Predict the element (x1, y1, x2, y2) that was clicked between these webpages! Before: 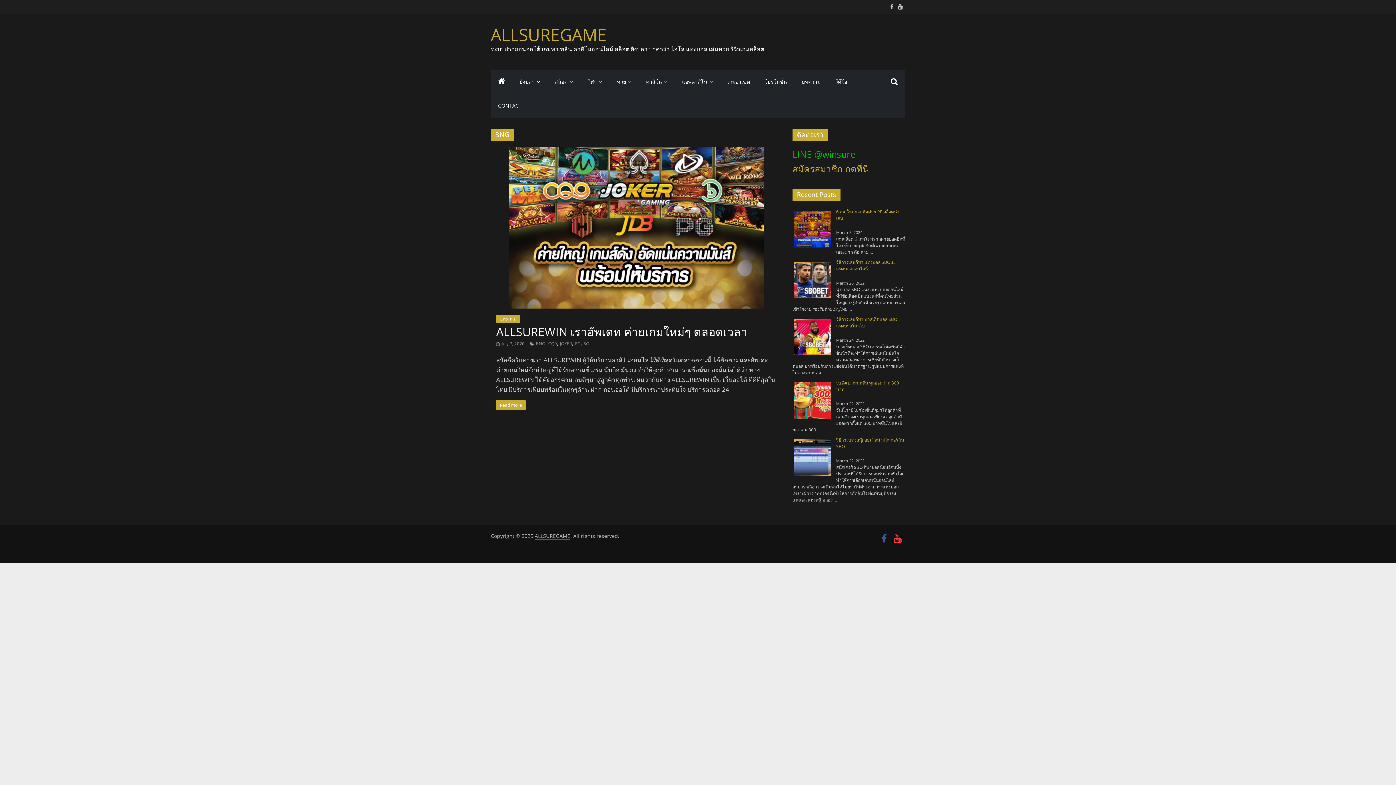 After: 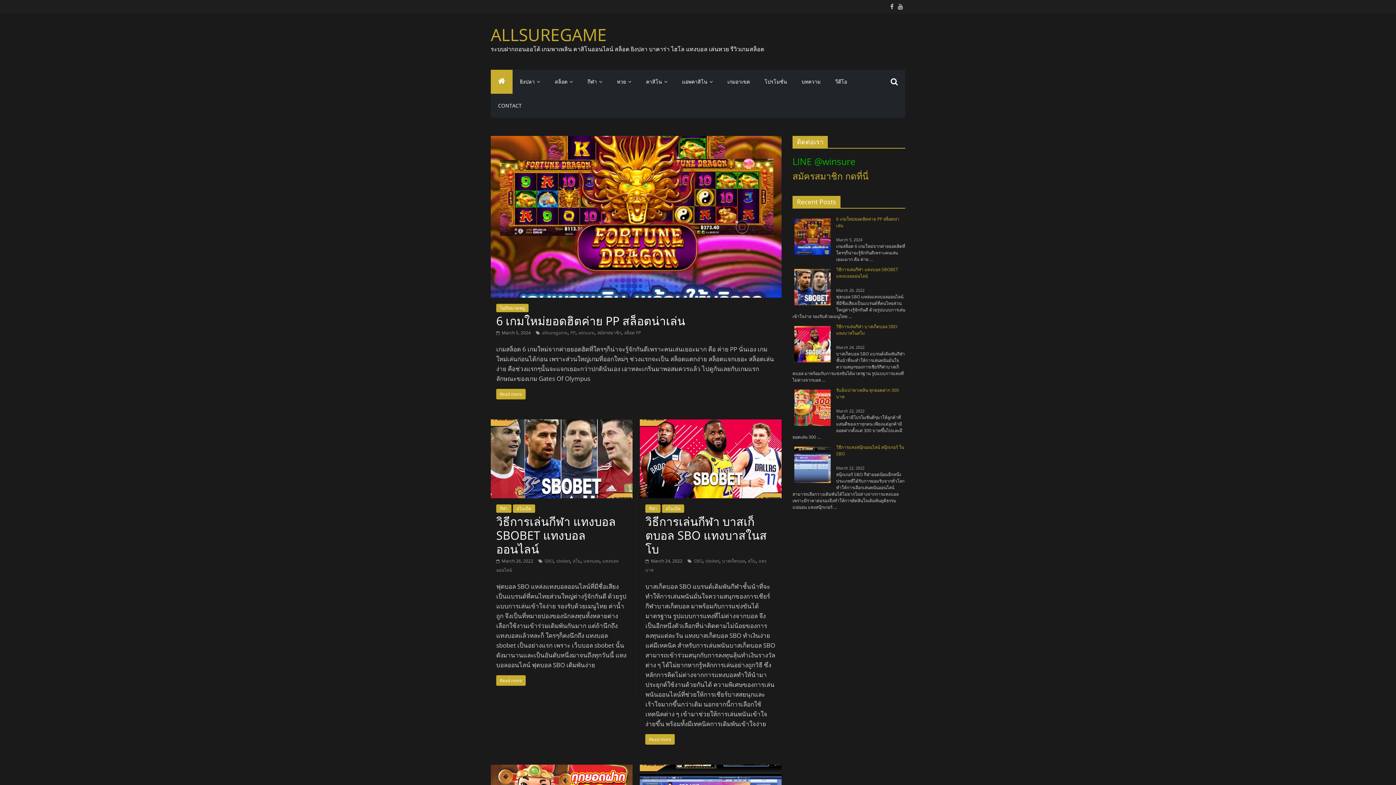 Action: label: ALLSUREGAME bbox: (490, 23, 606, 45)